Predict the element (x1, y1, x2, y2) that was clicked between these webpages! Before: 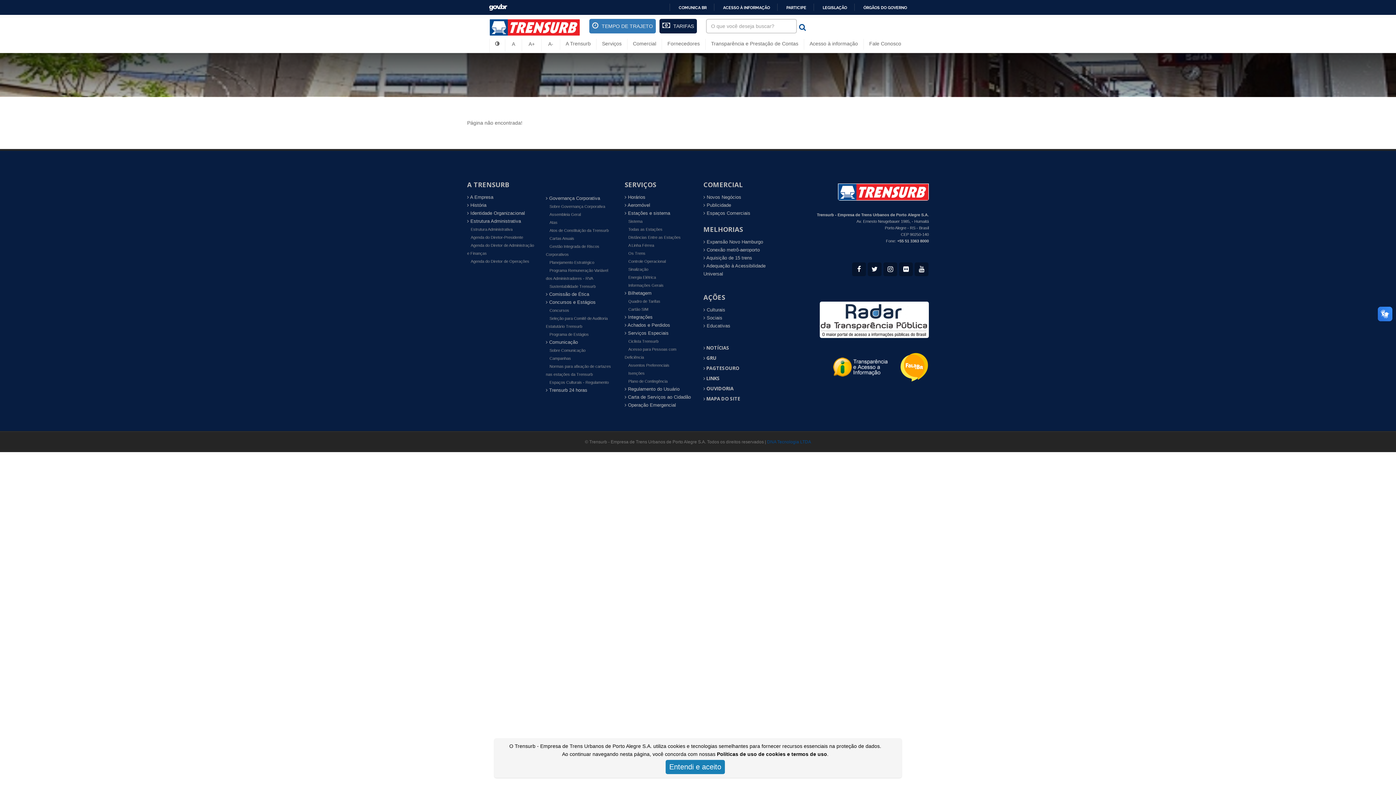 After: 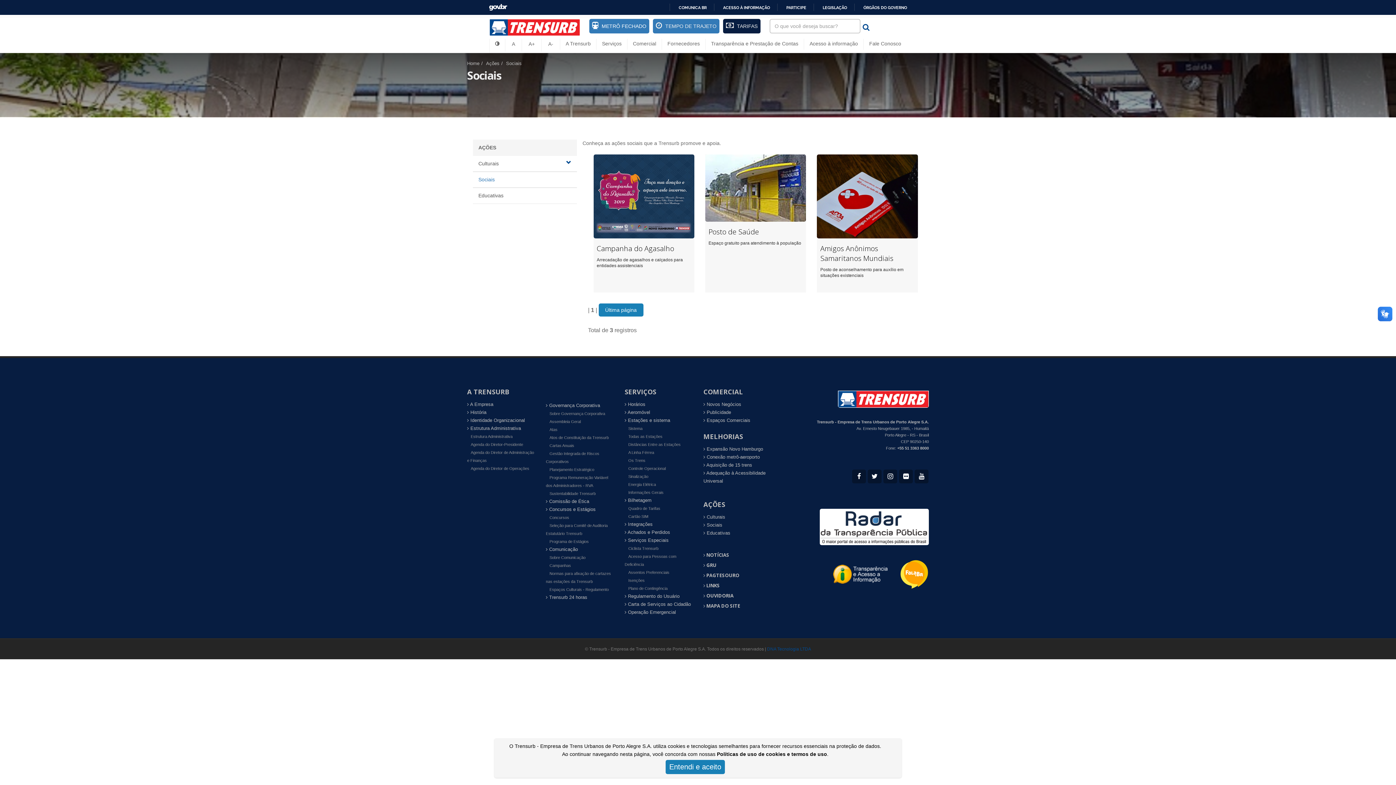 Action: label:  Sociais bbox: (703, 315, 722, 320)